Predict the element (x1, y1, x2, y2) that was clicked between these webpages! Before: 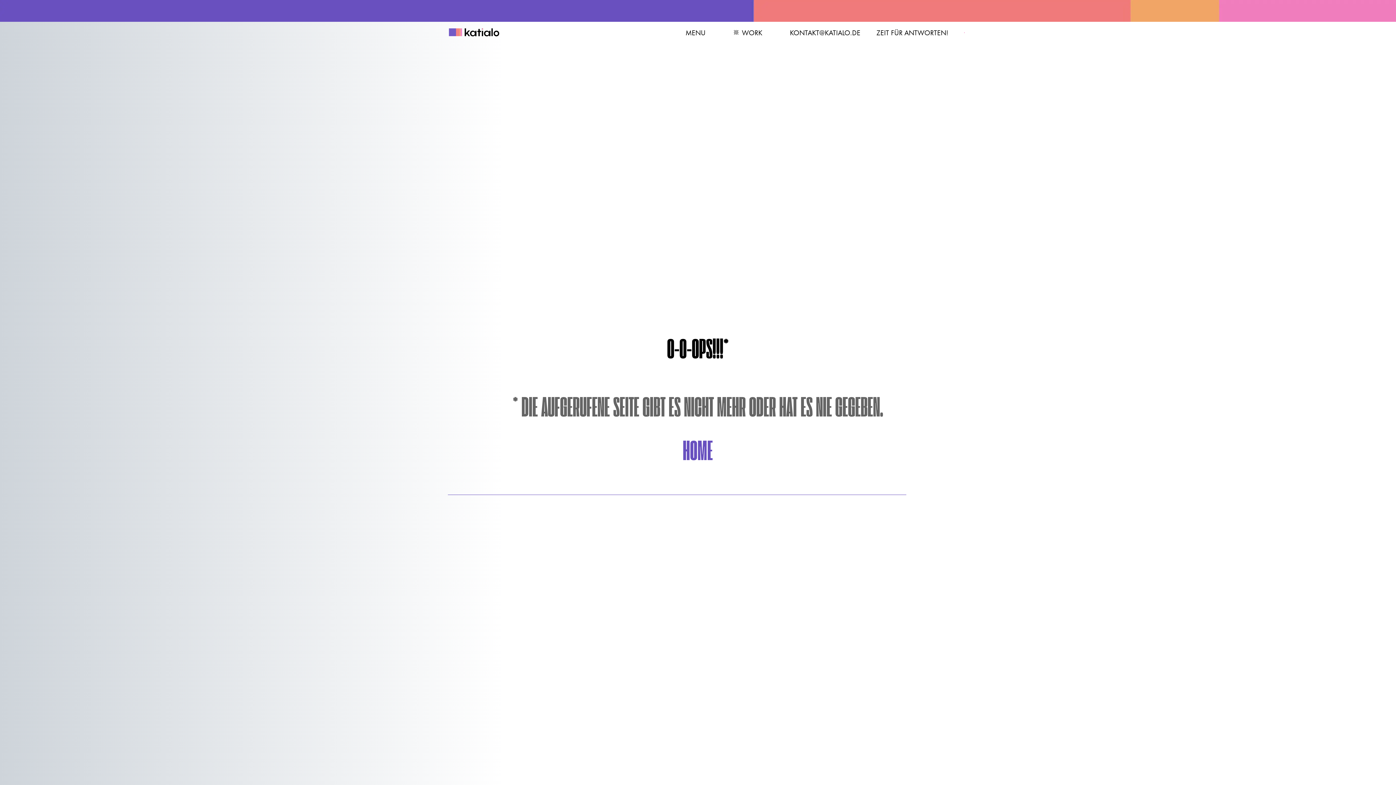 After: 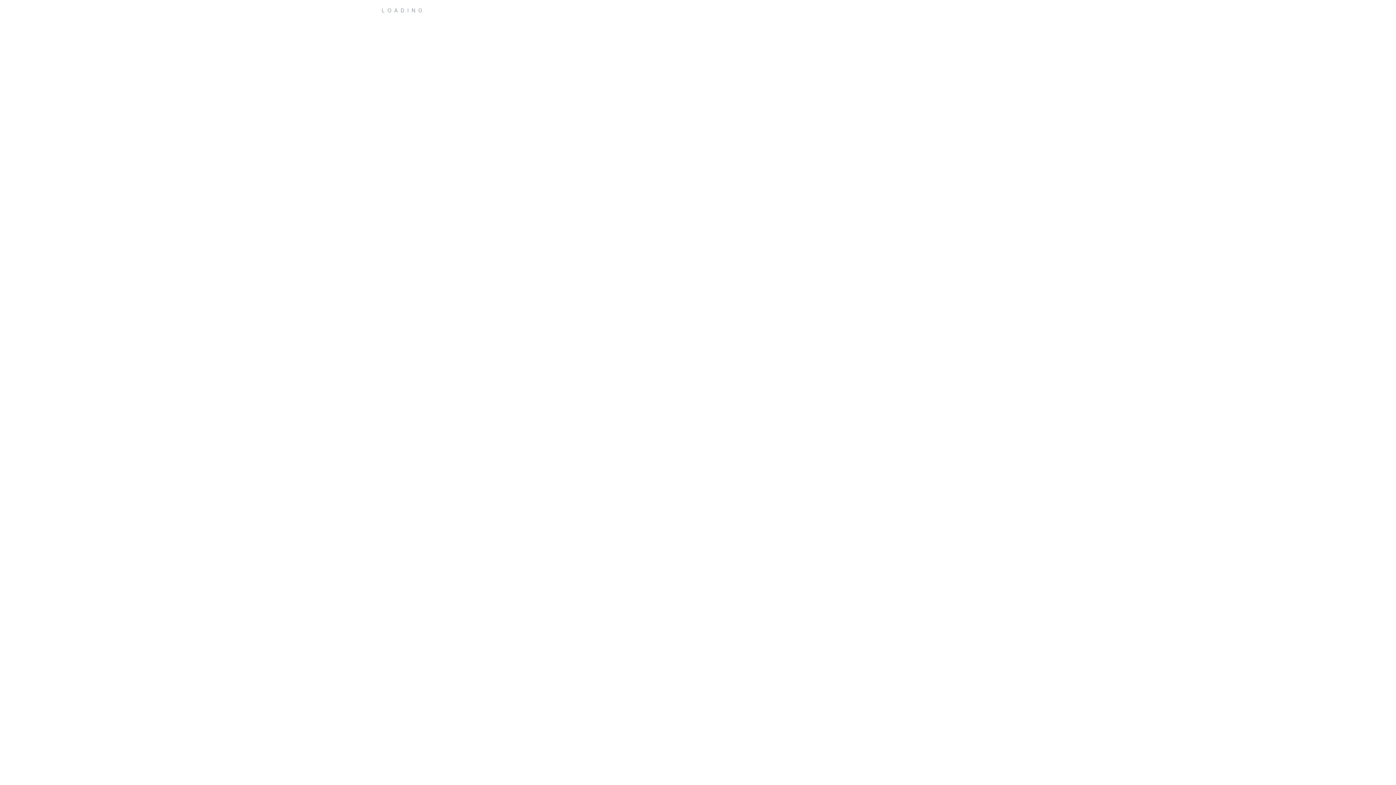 Action: bbox: (683, 437, 713, 468) label: HOME